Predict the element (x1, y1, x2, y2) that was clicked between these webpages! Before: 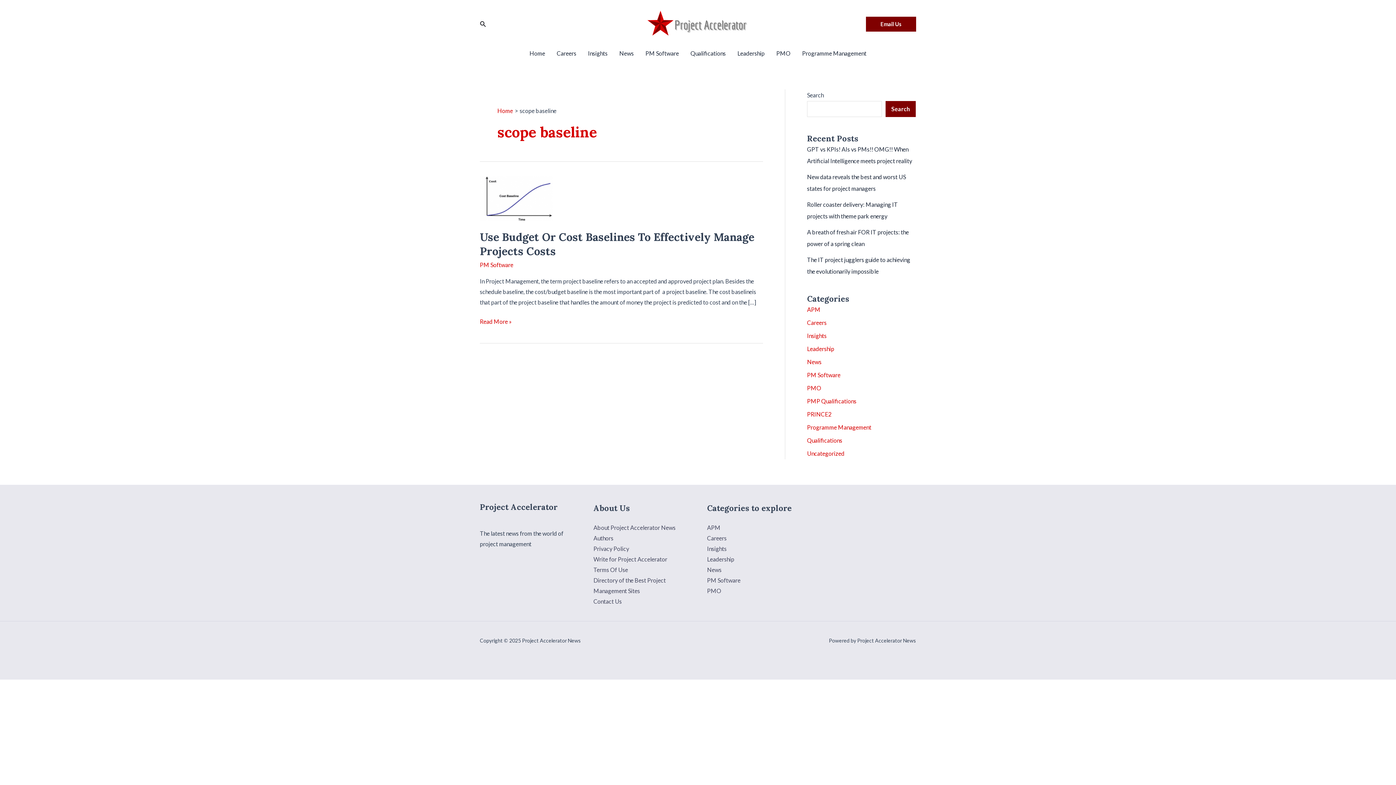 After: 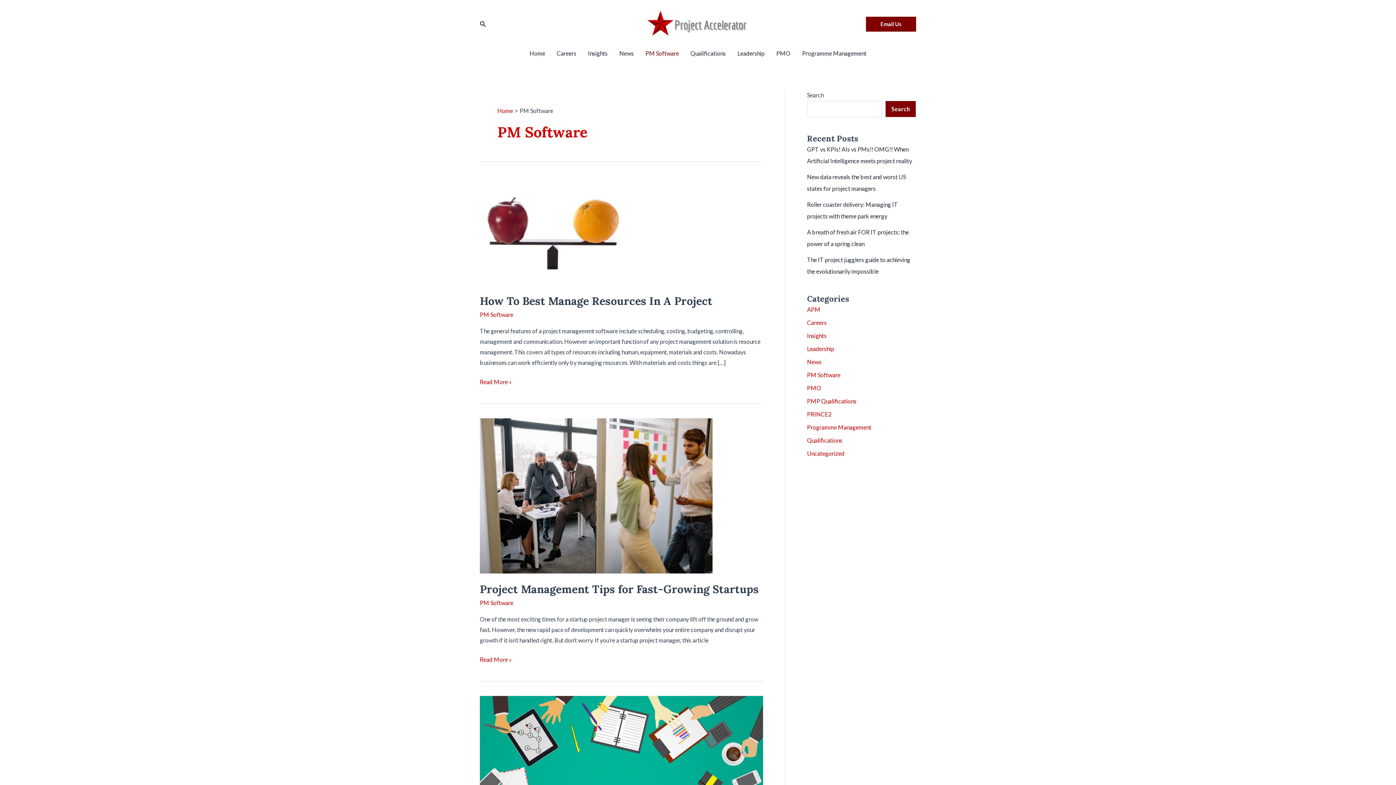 Action: bbox: (639, 48, 684, 58) label: PM Software